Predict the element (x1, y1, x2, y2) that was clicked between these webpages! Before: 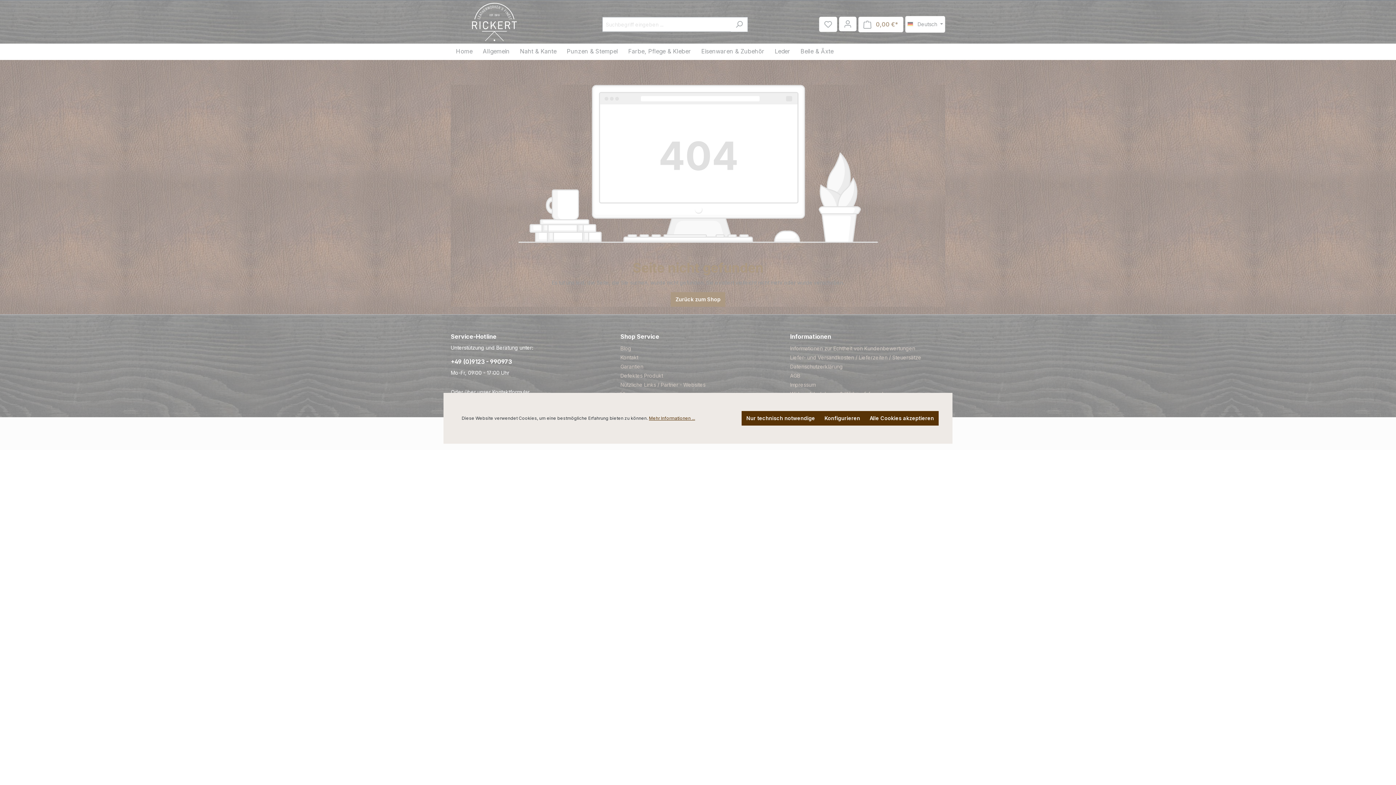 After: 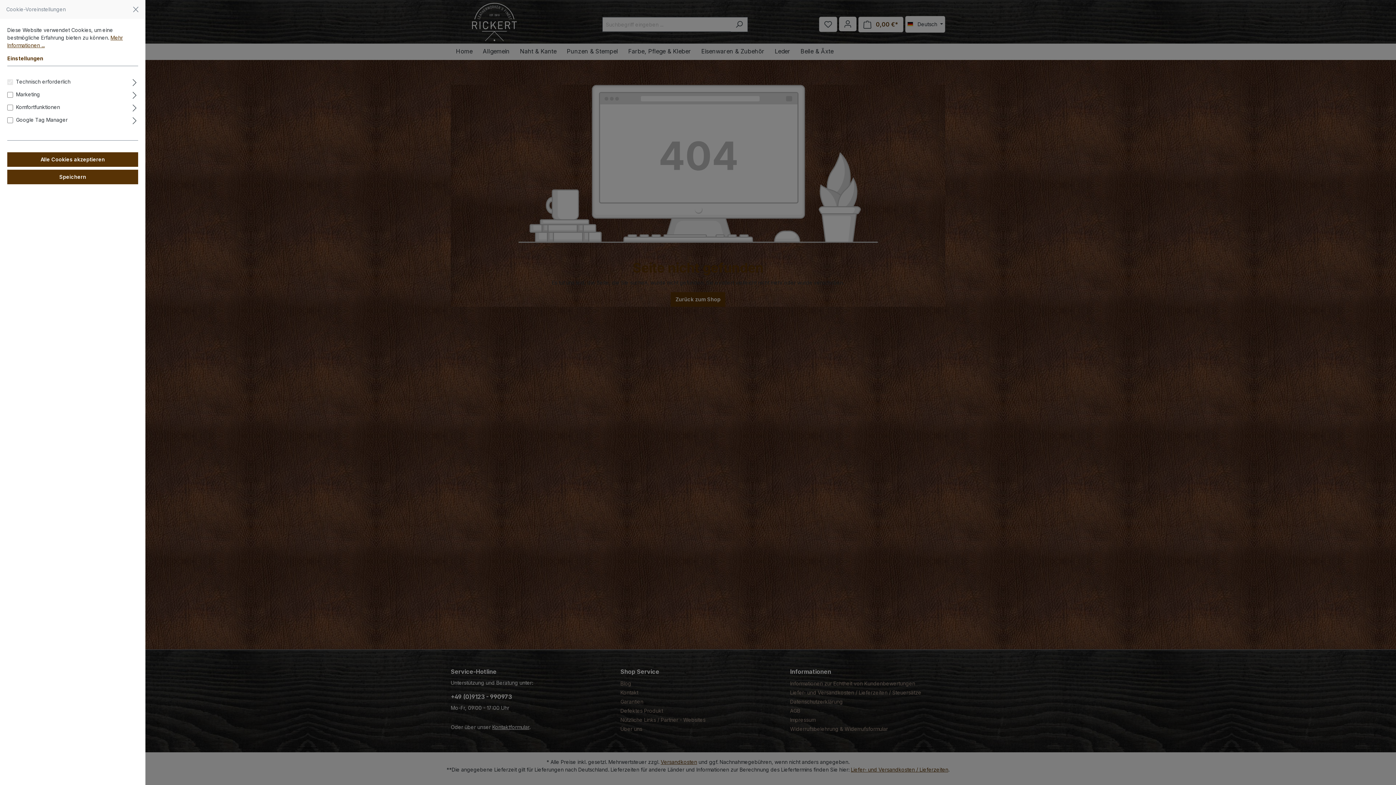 Action: bbox: (820, 411, 865, 425) label: Konfigurieren